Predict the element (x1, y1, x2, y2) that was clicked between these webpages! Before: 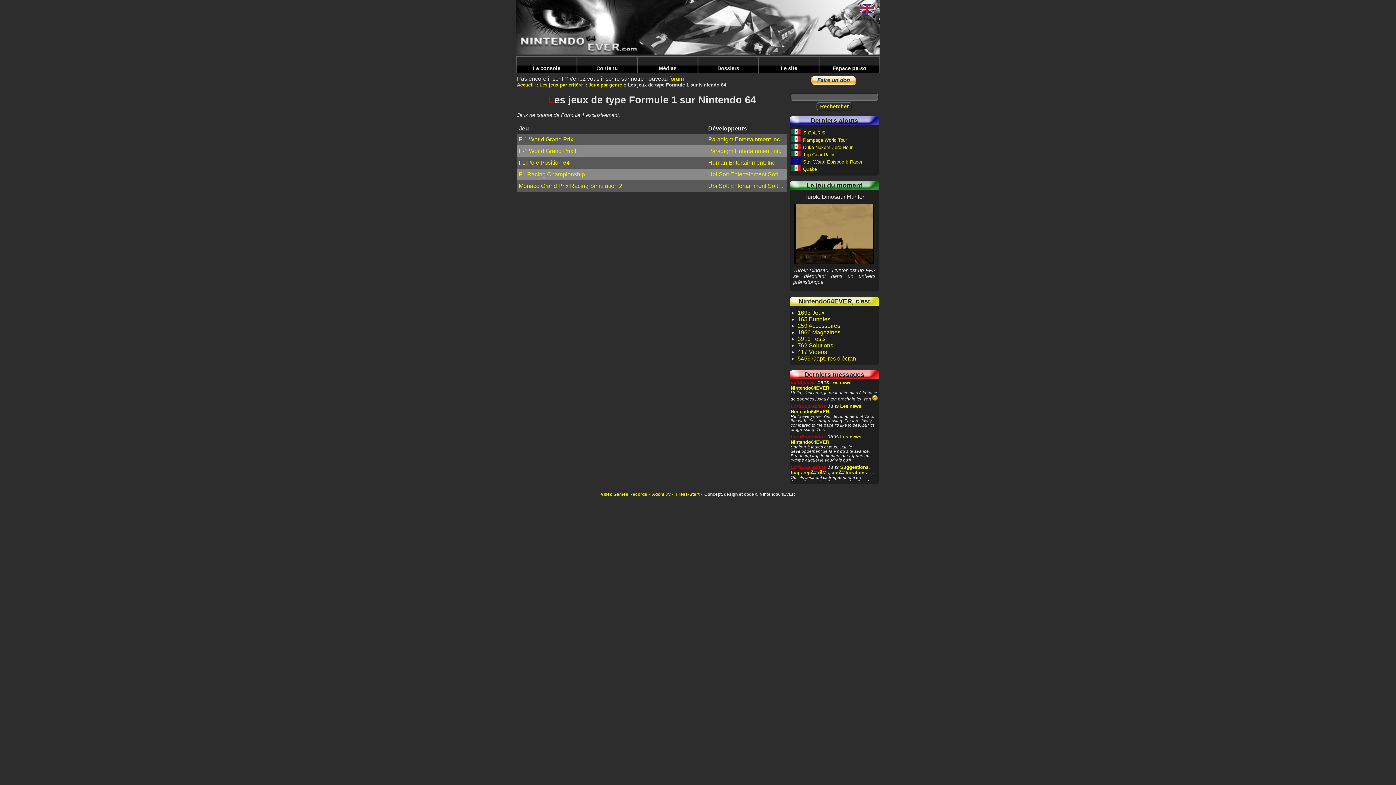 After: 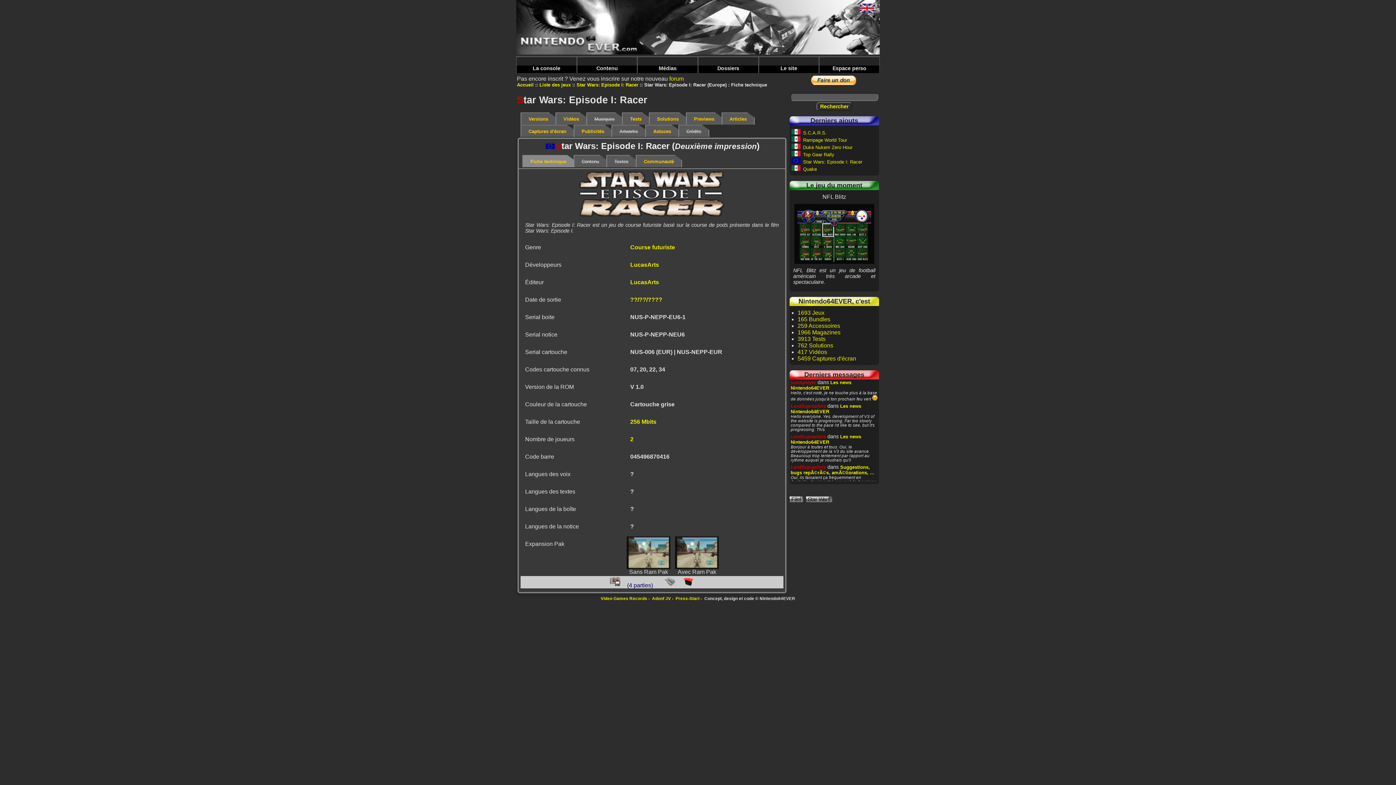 Action: bbox: (803, 159, 862, 164) label: Star Wars: Episode I: Racer